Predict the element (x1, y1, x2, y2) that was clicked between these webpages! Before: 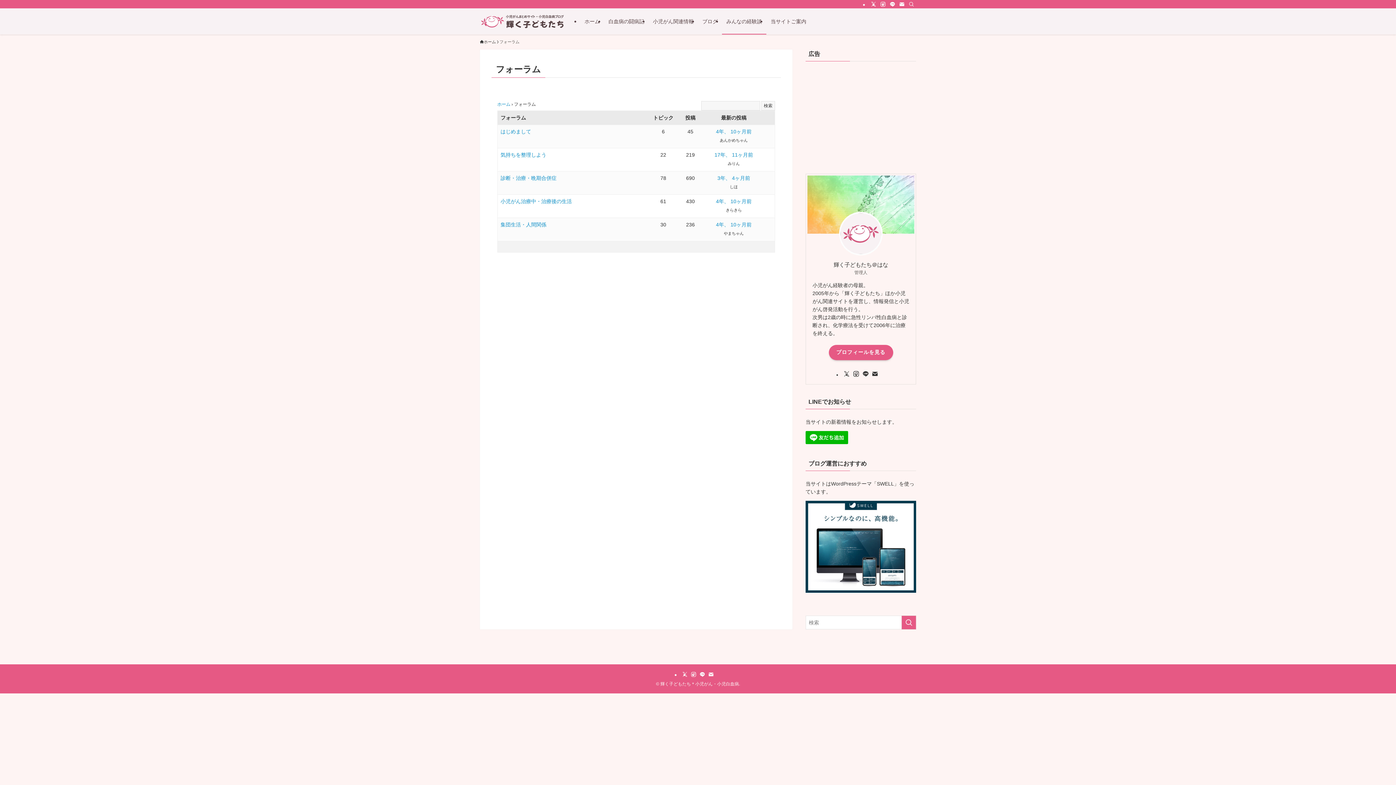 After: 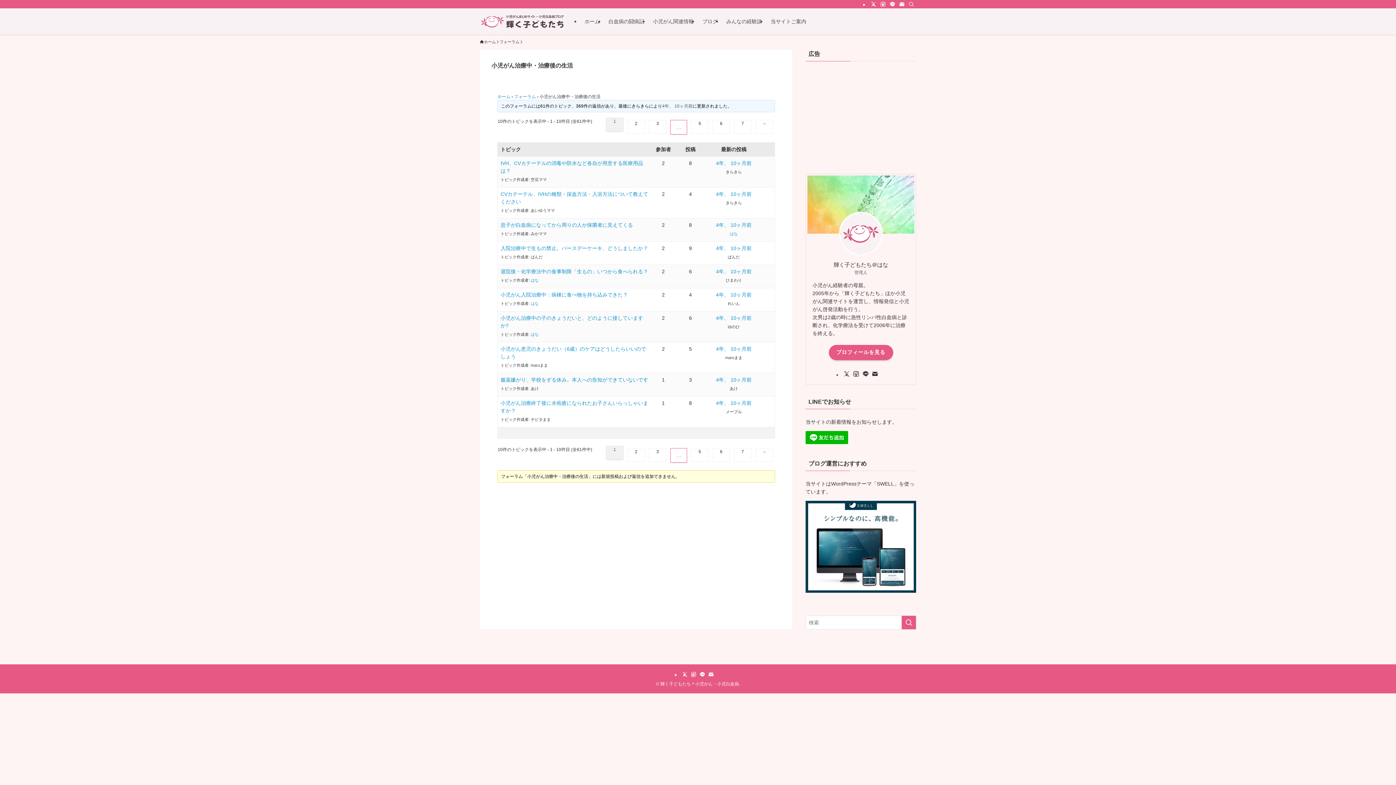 Action: label: 小児がん治療中・治療後の生活 bbox: (500, 198, 572, 204)